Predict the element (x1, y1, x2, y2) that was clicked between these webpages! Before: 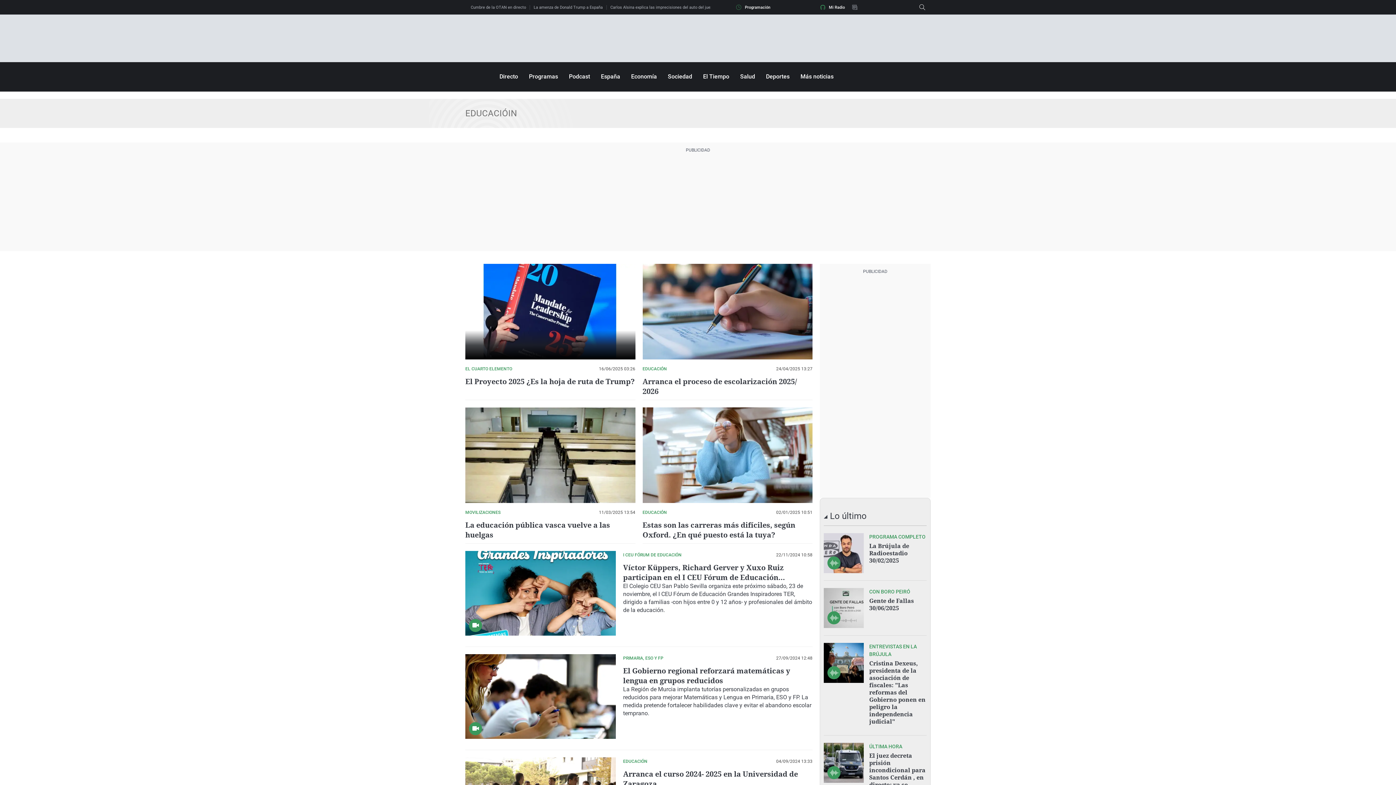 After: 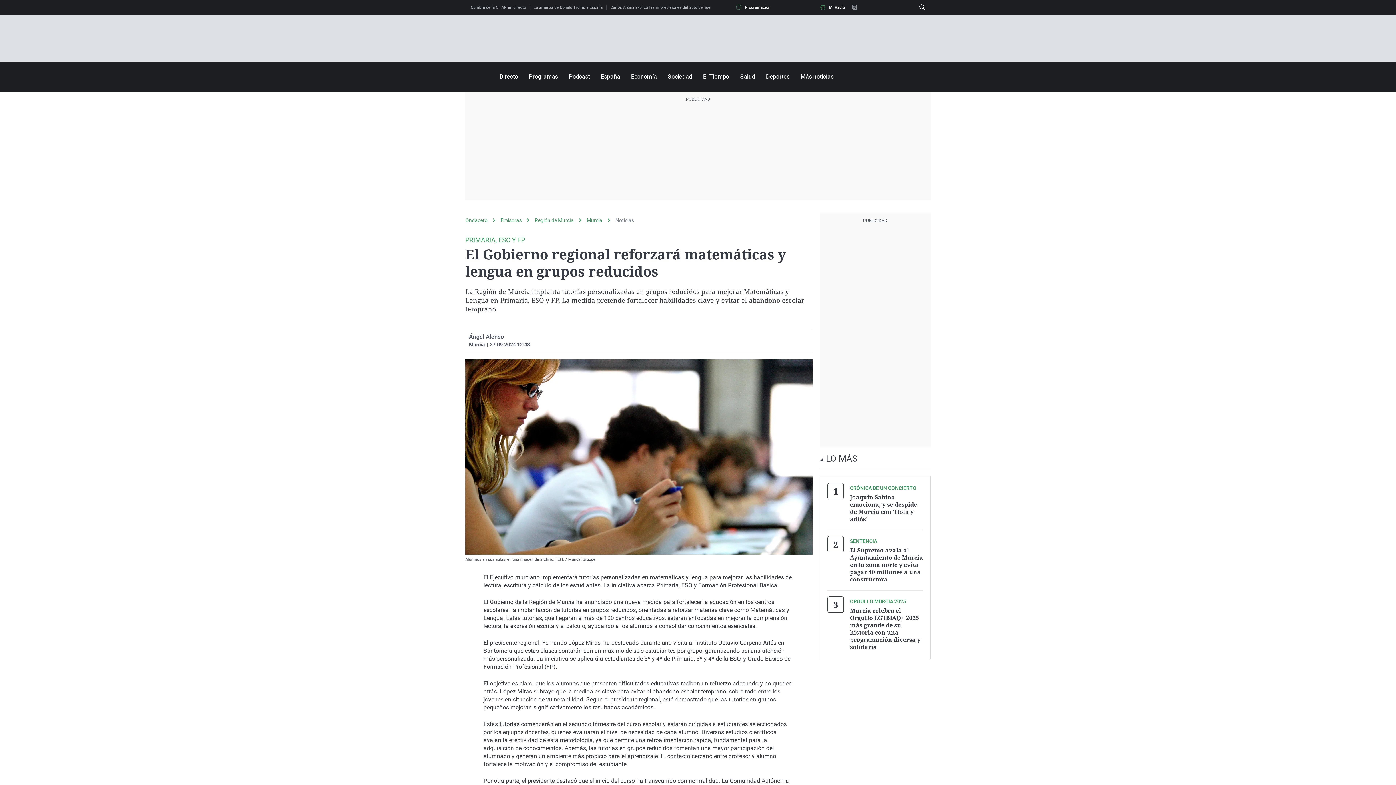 Action: bbox: (623, 666, 790, 685) label: El Gobierno regional reforzará matemáticas y lengua en grupos reducidos